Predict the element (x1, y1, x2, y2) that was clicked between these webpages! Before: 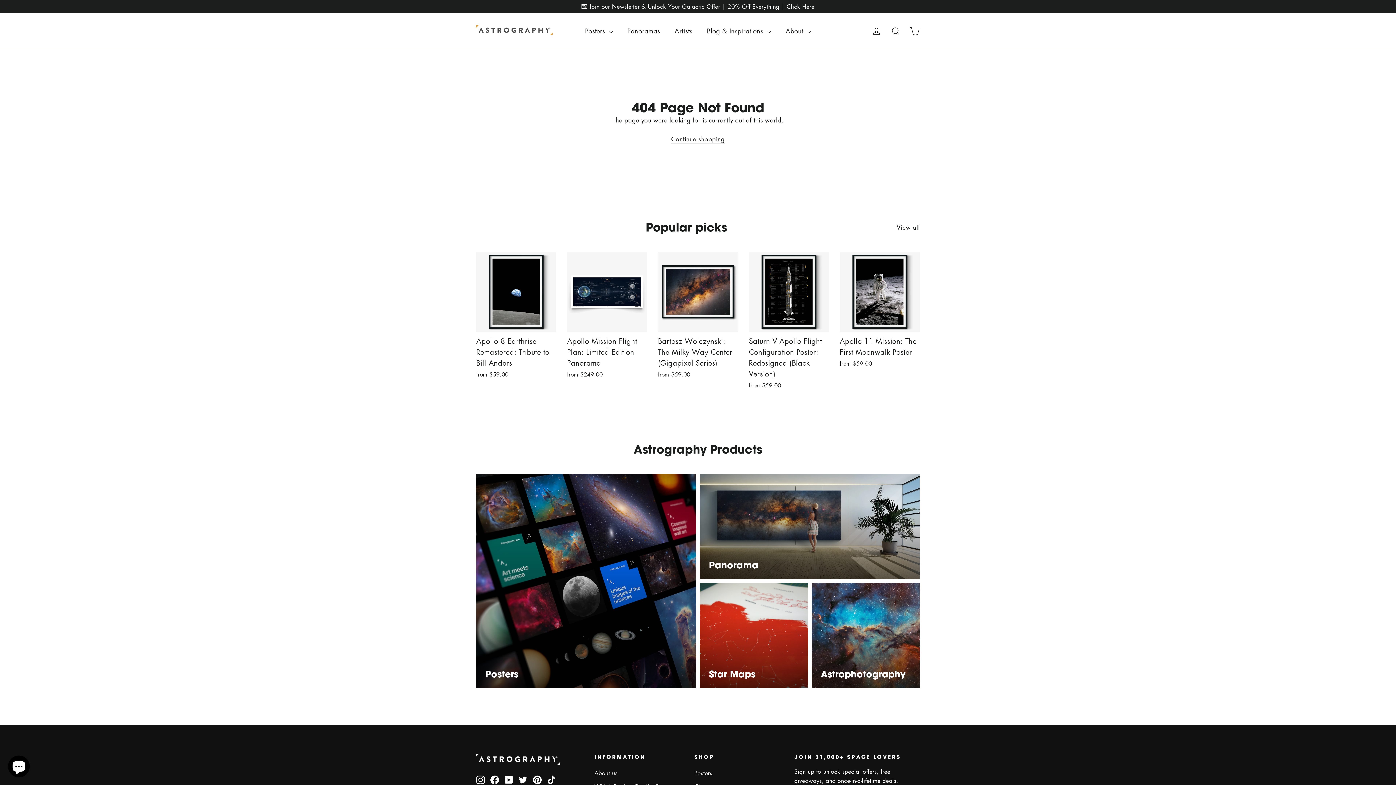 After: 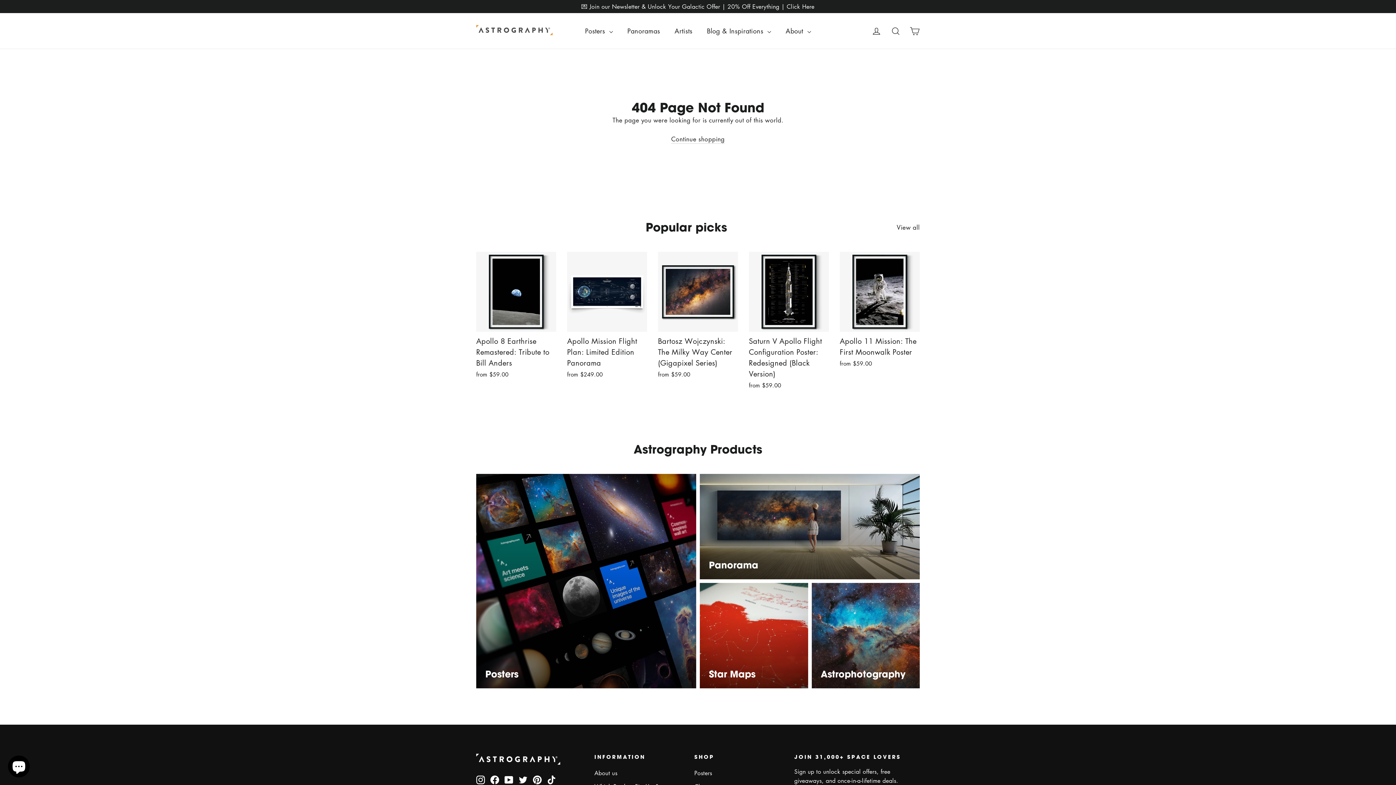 Action: bbox: (476, 774, 485, 784) label: Instagram